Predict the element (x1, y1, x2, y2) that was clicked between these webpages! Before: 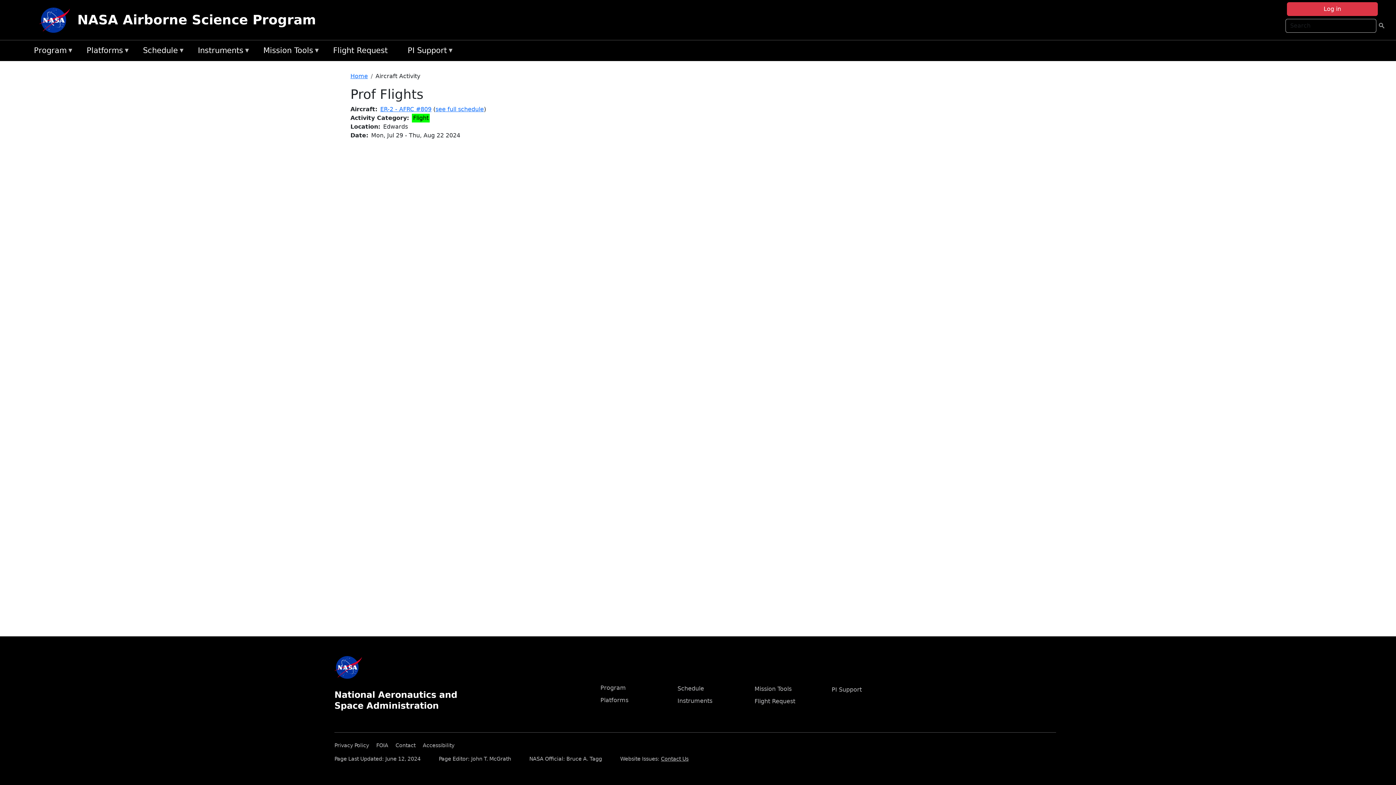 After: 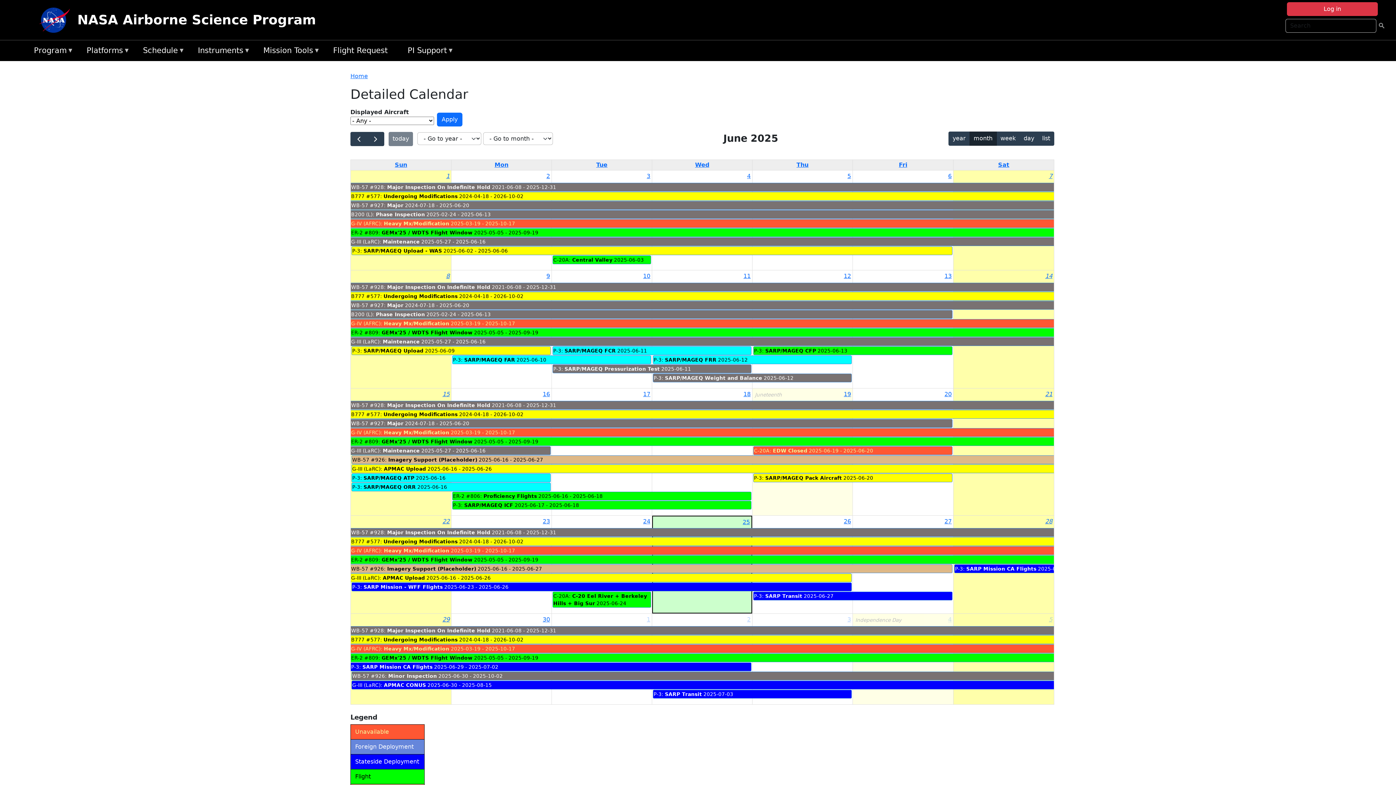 Action: label: Schedule
» bbox: (139, 43, 194, 58)